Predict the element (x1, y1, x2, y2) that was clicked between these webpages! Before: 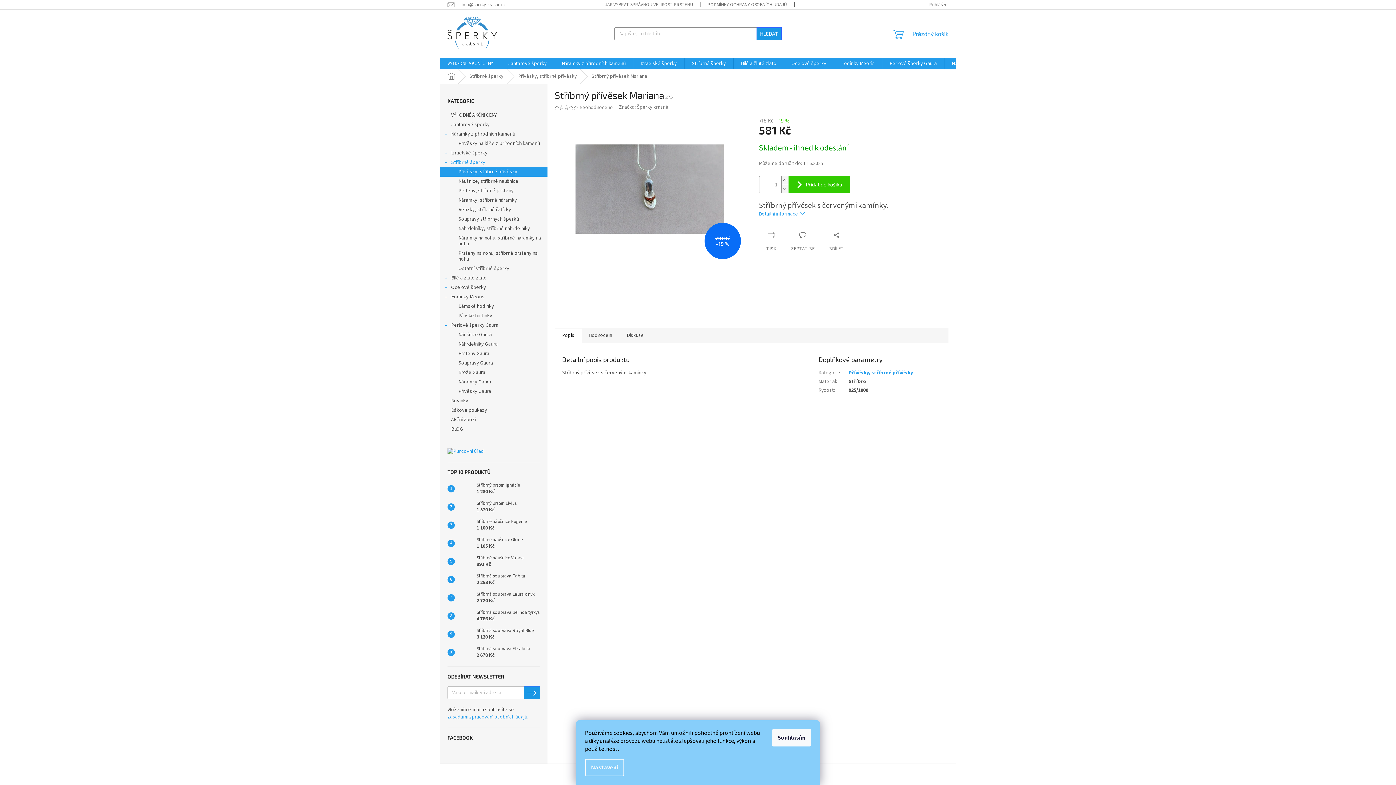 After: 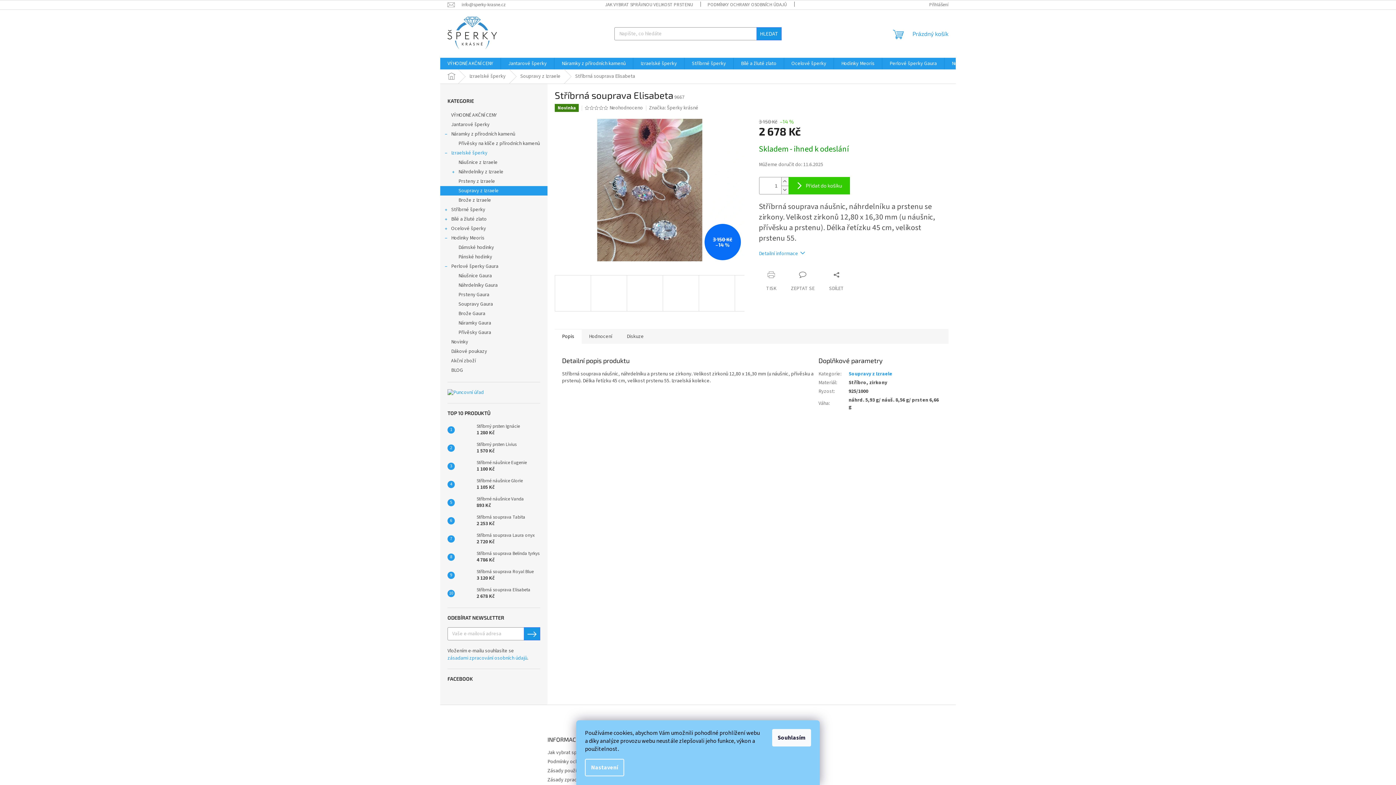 Action: bbox: (473, 646, 530, 659) label: Stříbrná souprava Elisabeta
2 678 Kč